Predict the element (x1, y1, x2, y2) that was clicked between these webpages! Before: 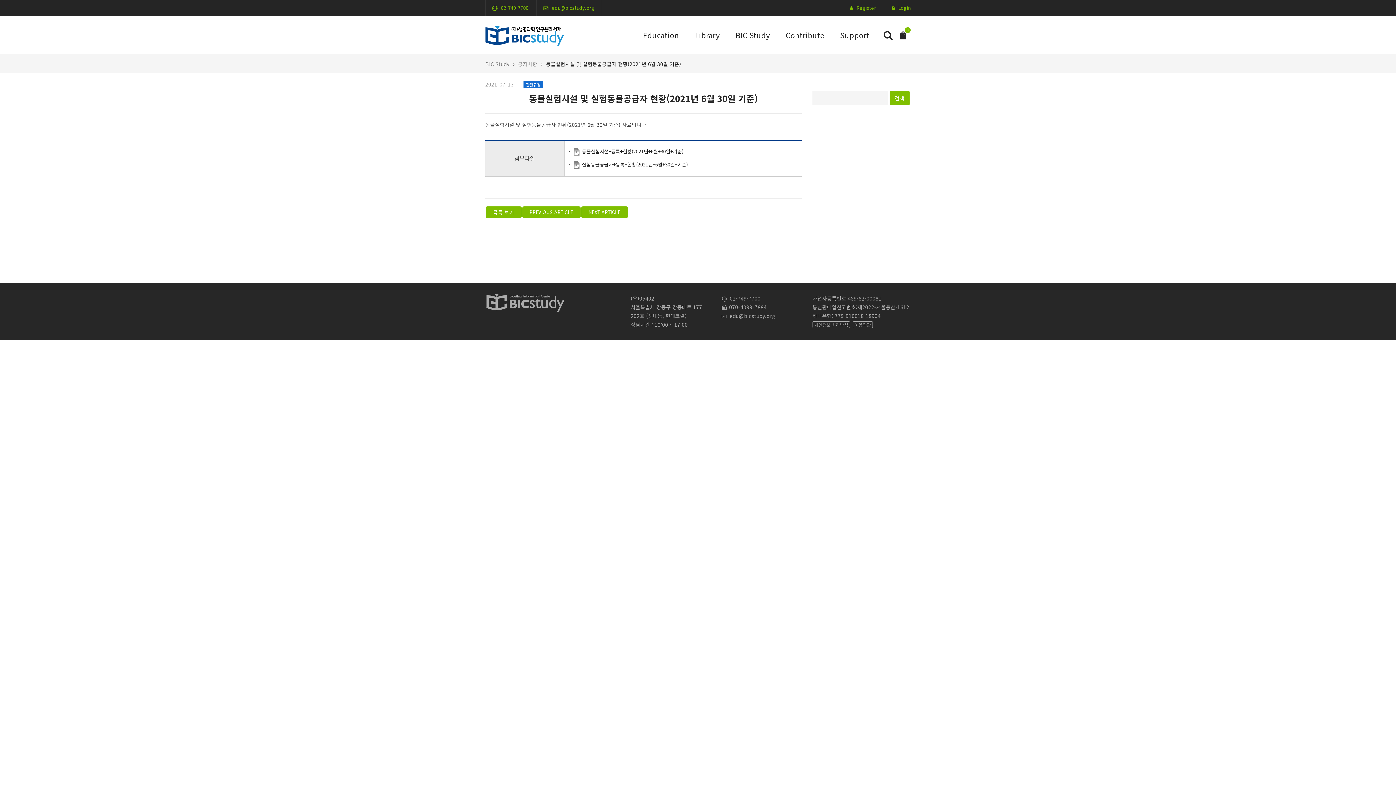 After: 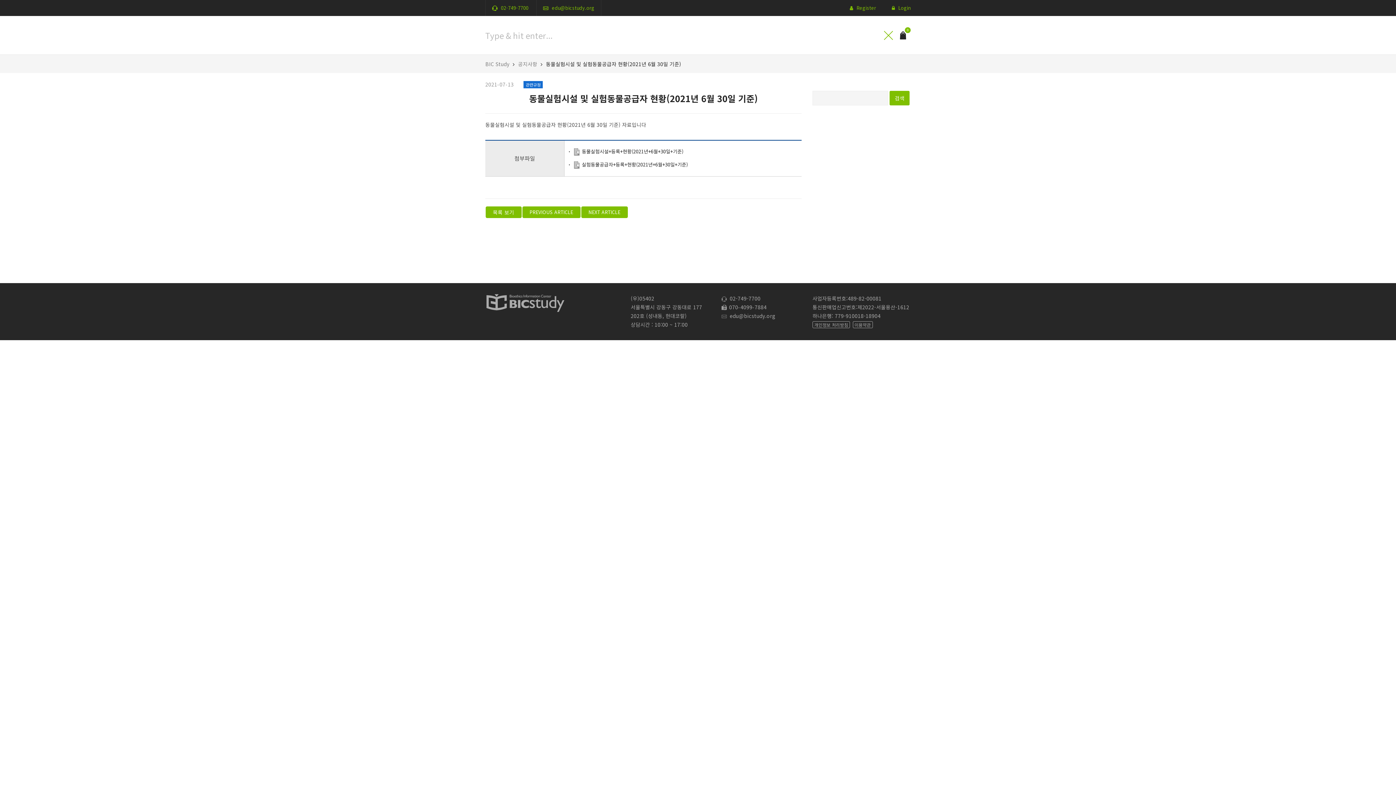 Action: bbox: (881, 30, 895, 40)